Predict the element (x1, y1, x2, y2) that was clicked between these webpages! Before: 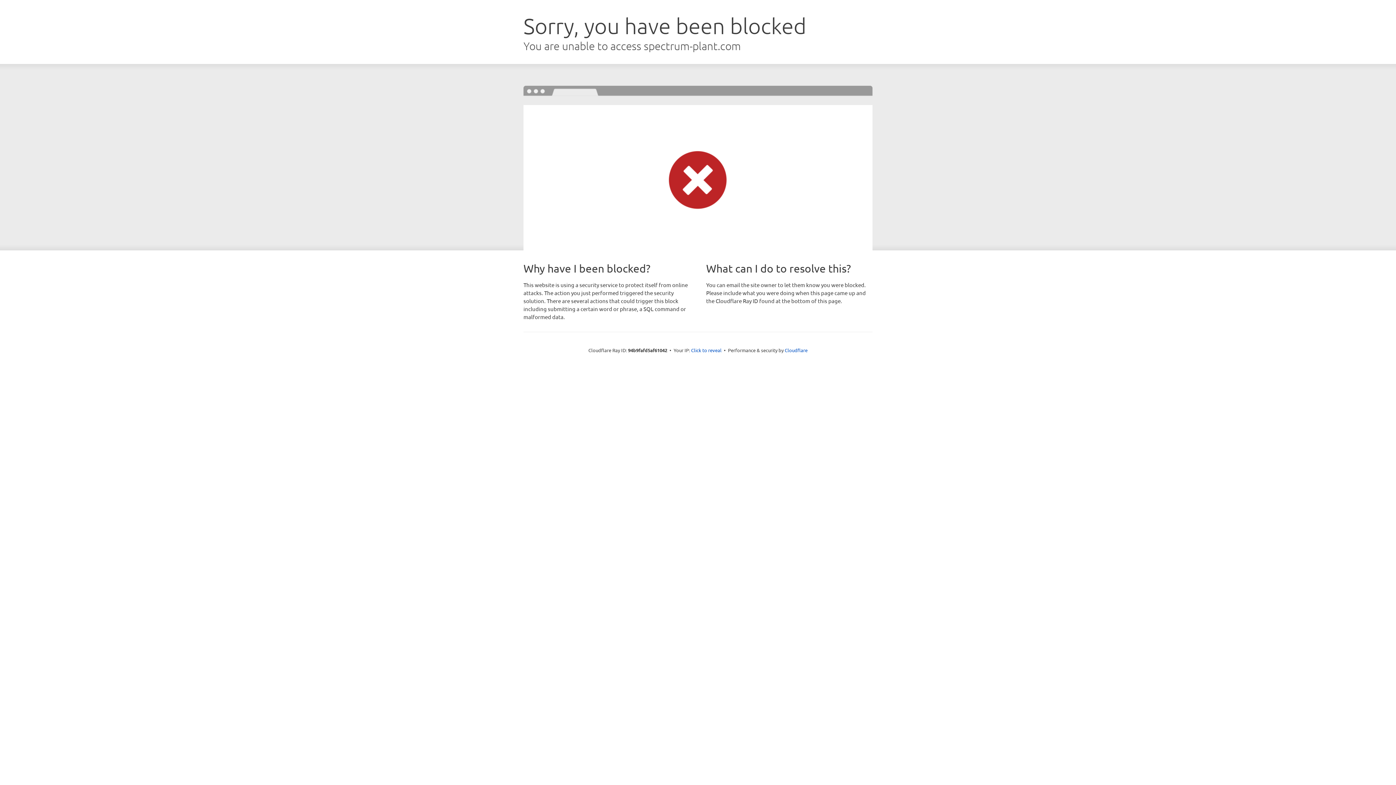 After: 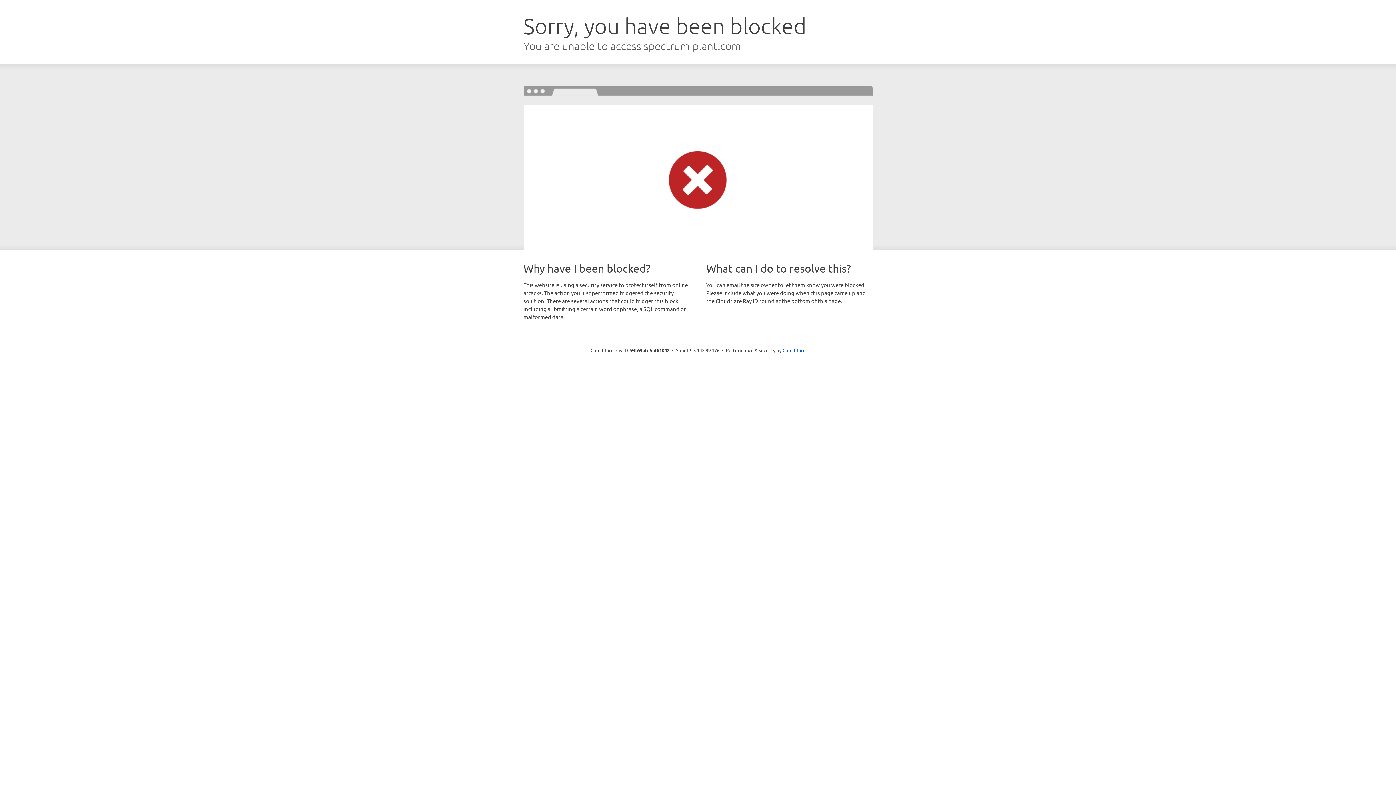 Action: bbox: (691, 346, 721, 353) label: Click to reveal